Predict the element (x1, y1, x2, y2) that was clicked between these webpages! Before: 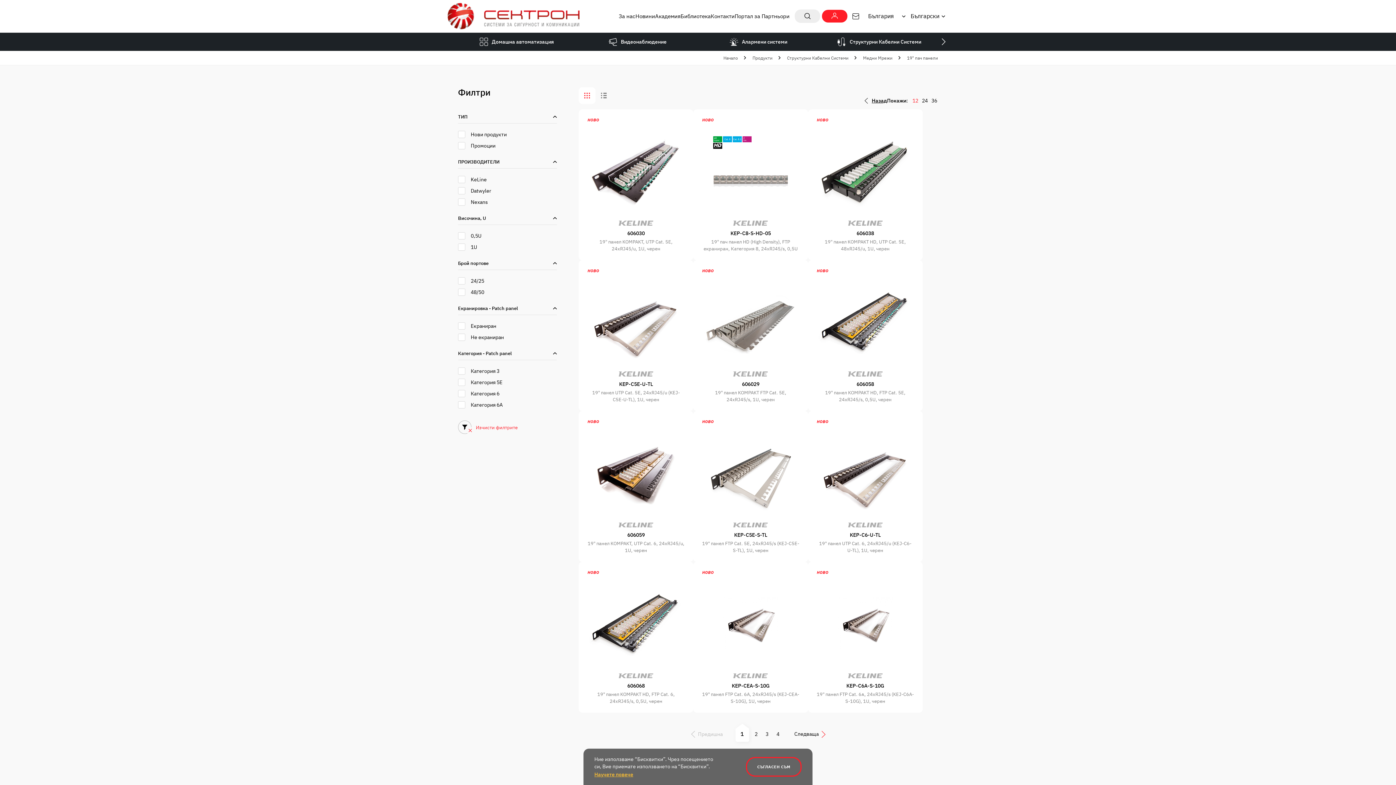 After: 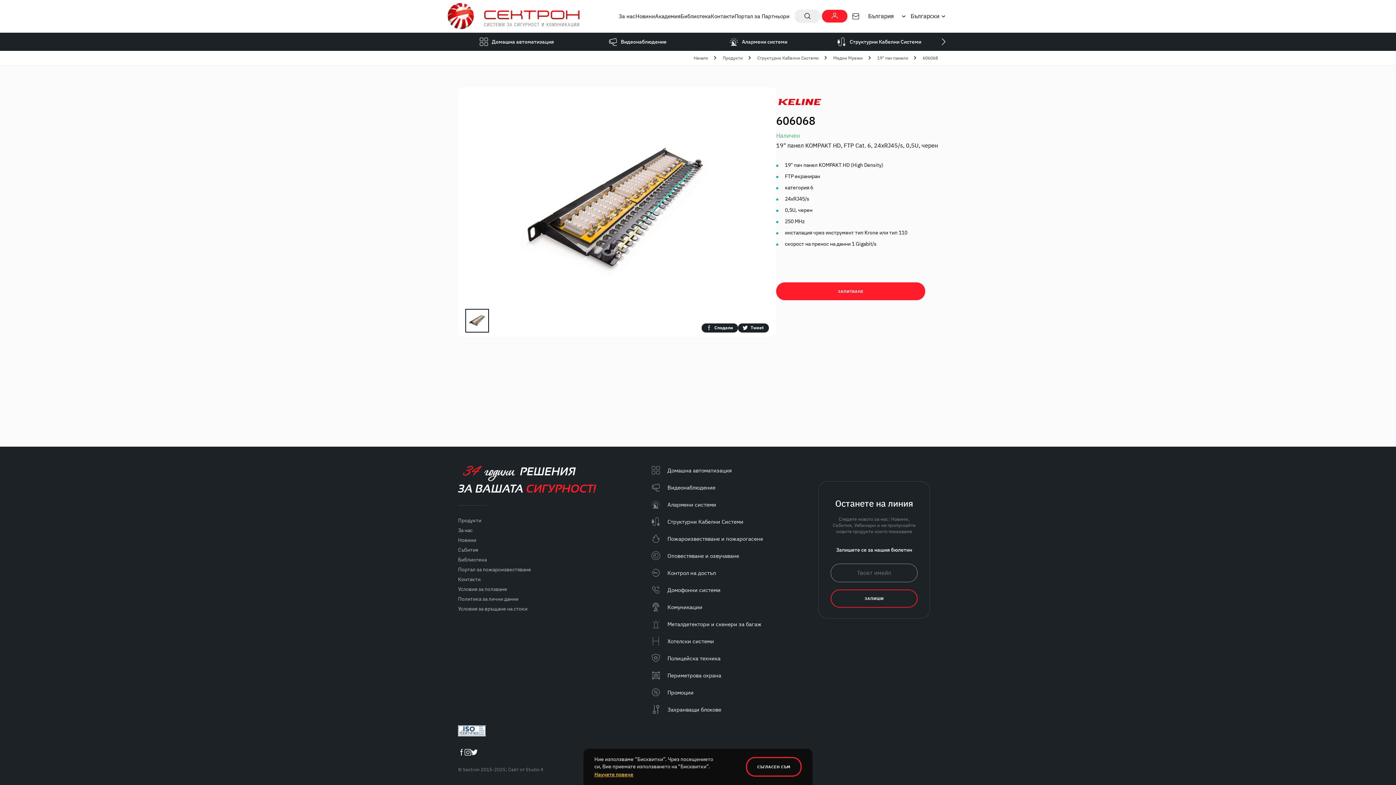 Action: label: ново
606068
19" панел KOMPAKT HD, FTP Cat. 6, 24xRJ45/s, 0,5U, черен bbox: (578, 562, 693, 713)